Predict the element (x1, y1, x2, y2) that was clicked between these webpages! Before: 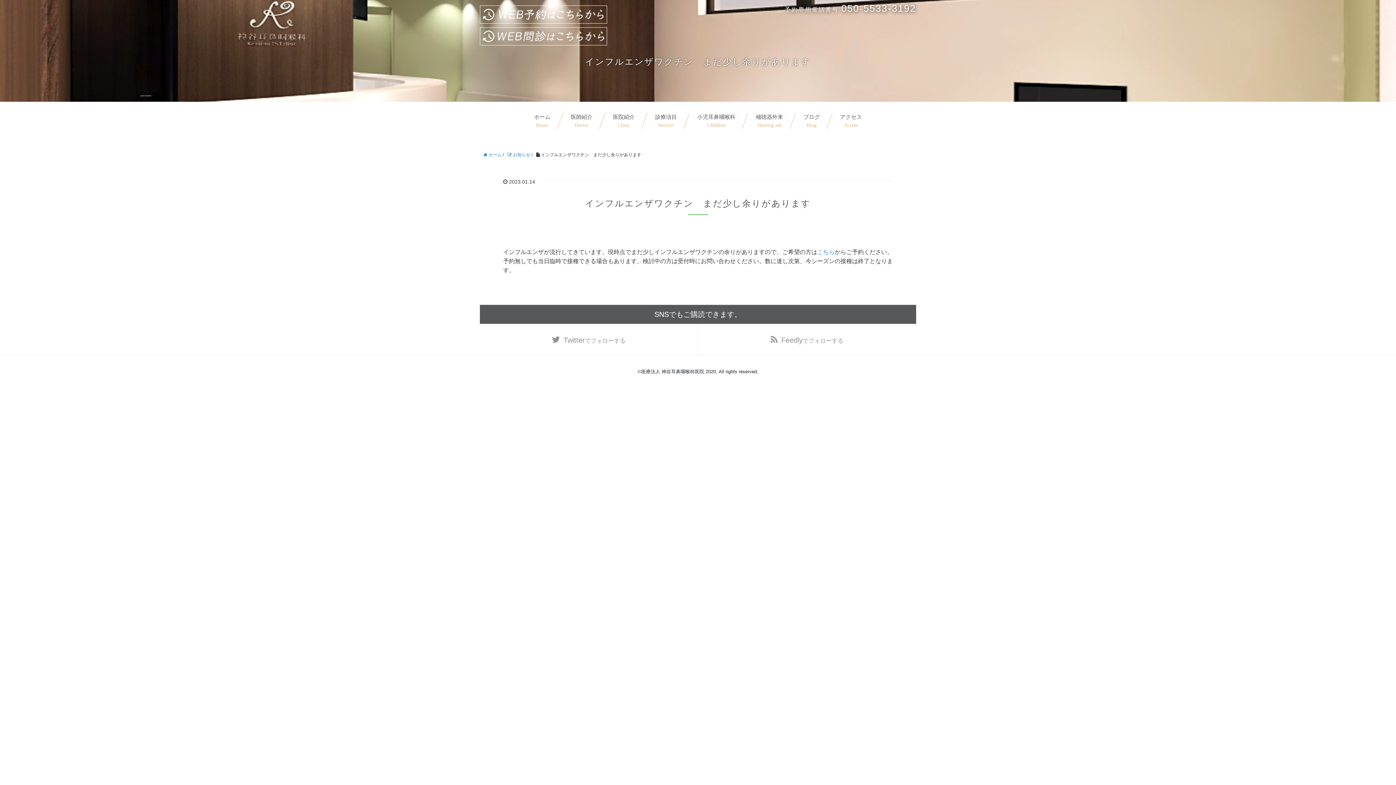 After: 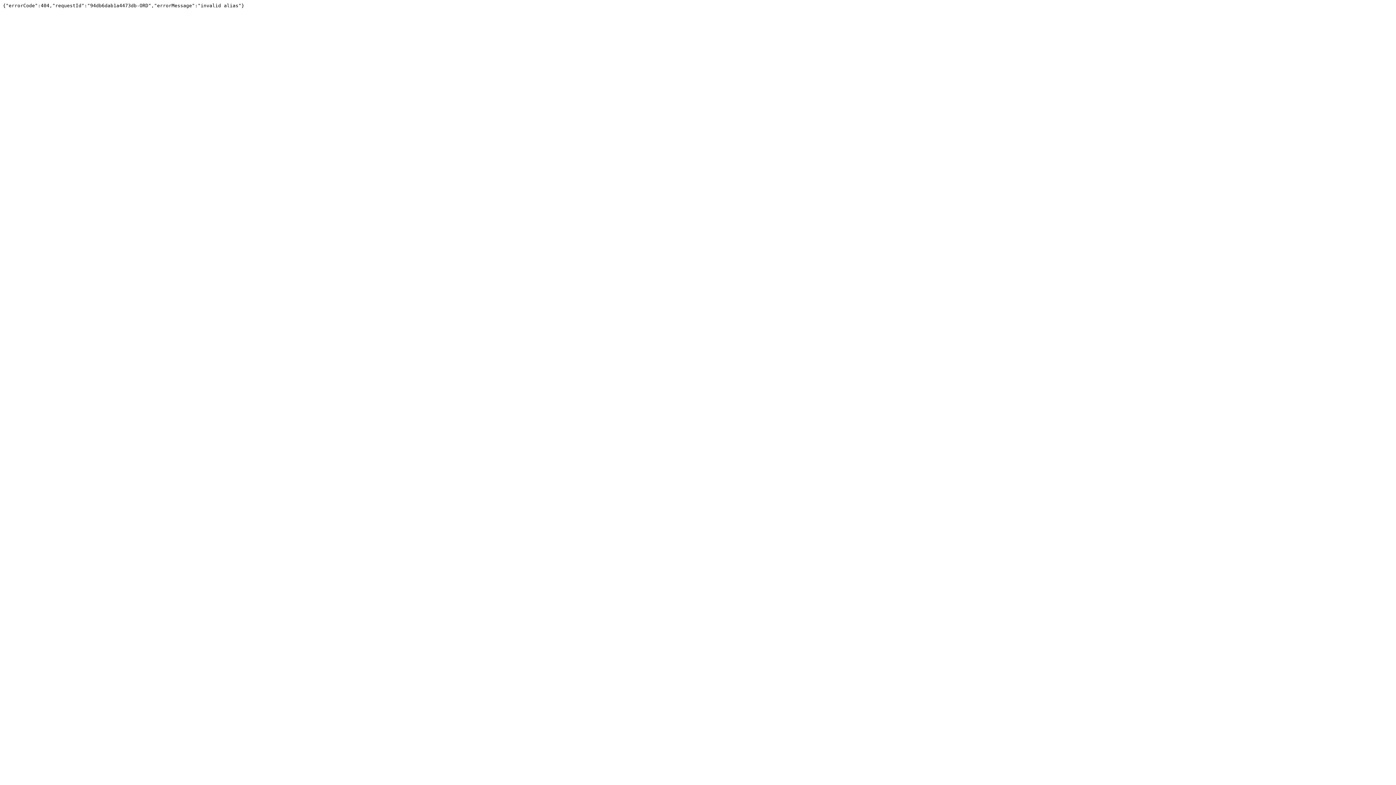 Action: bbox: (698, 324, 916, 355) label: Feedlyでフォローする